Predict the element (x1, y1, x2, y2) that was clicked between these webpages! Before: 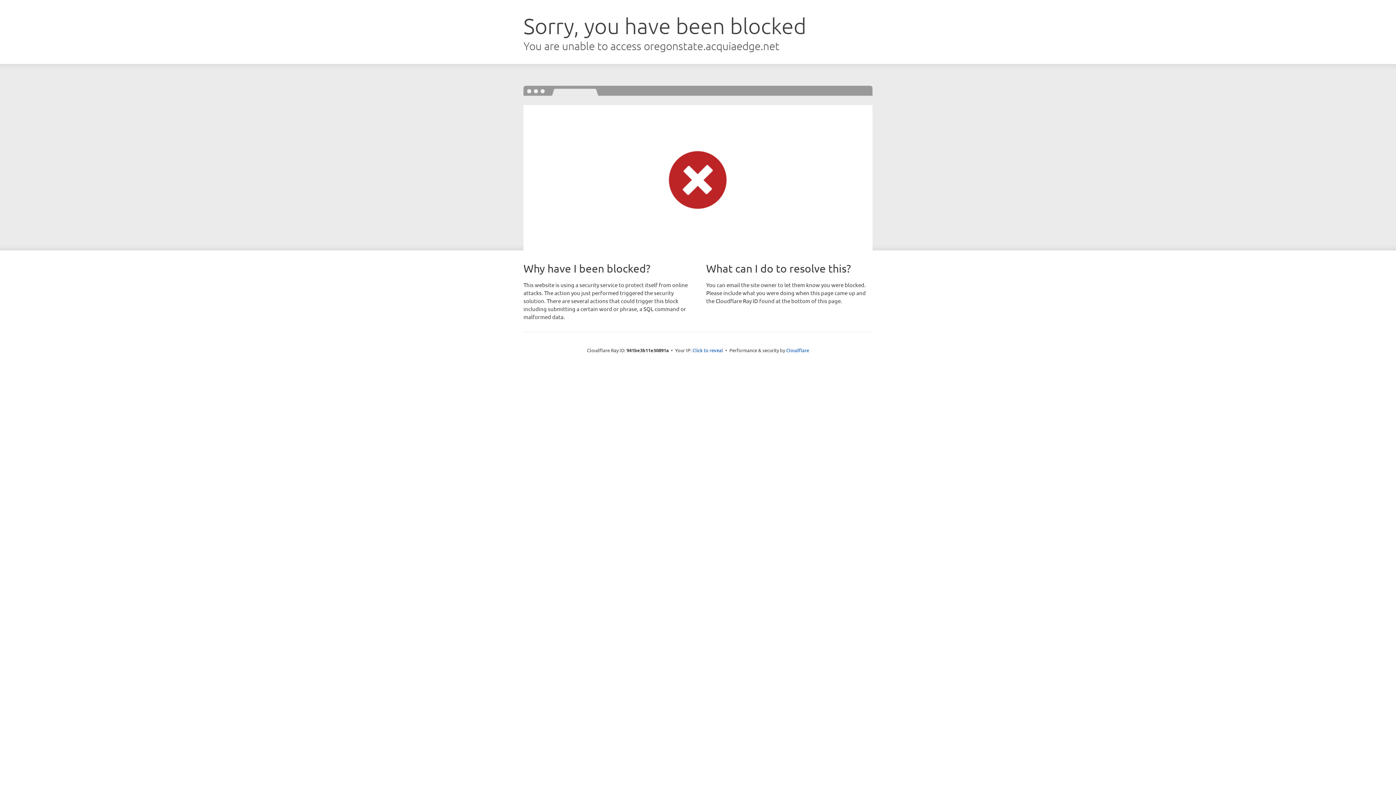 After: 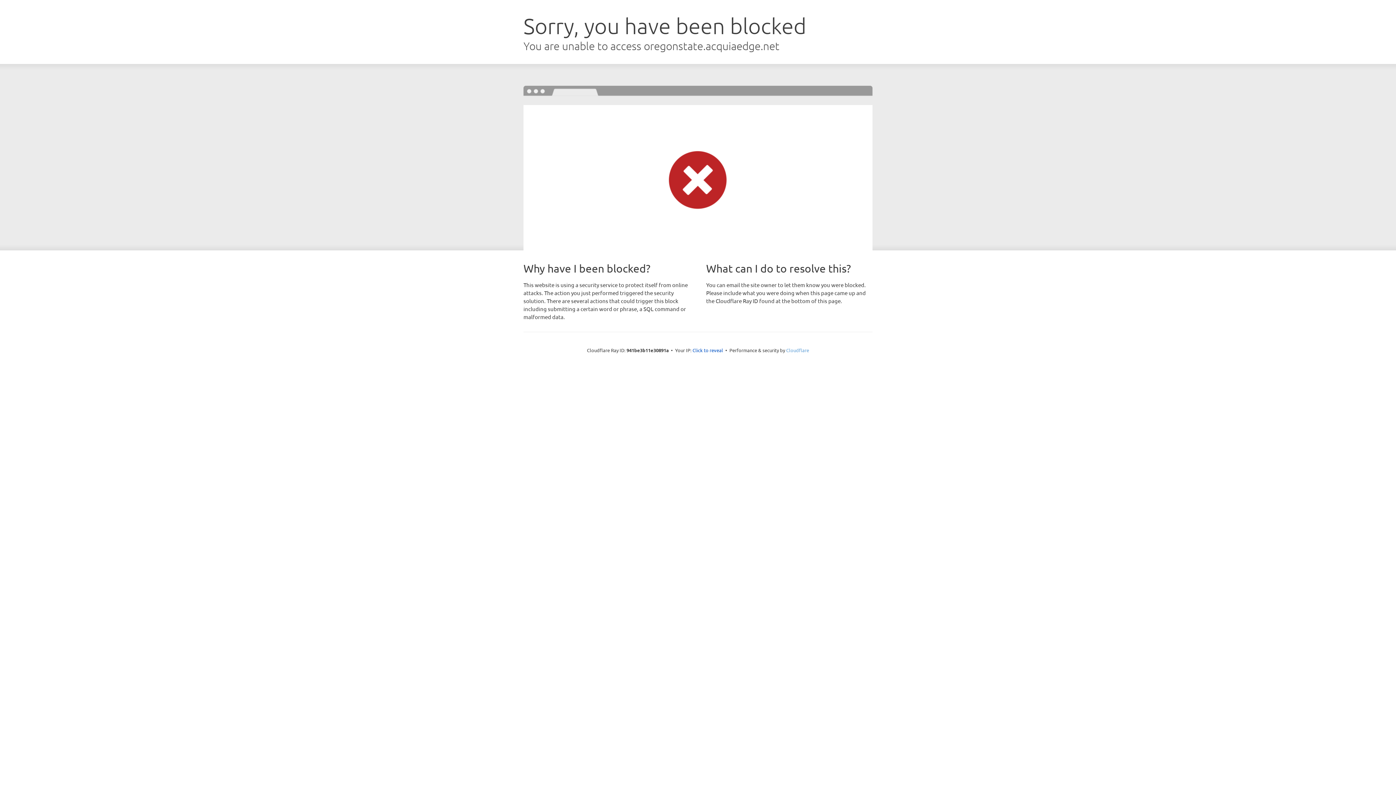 Action: label: Cloudflare bbox: (786, 347, 809, 353)